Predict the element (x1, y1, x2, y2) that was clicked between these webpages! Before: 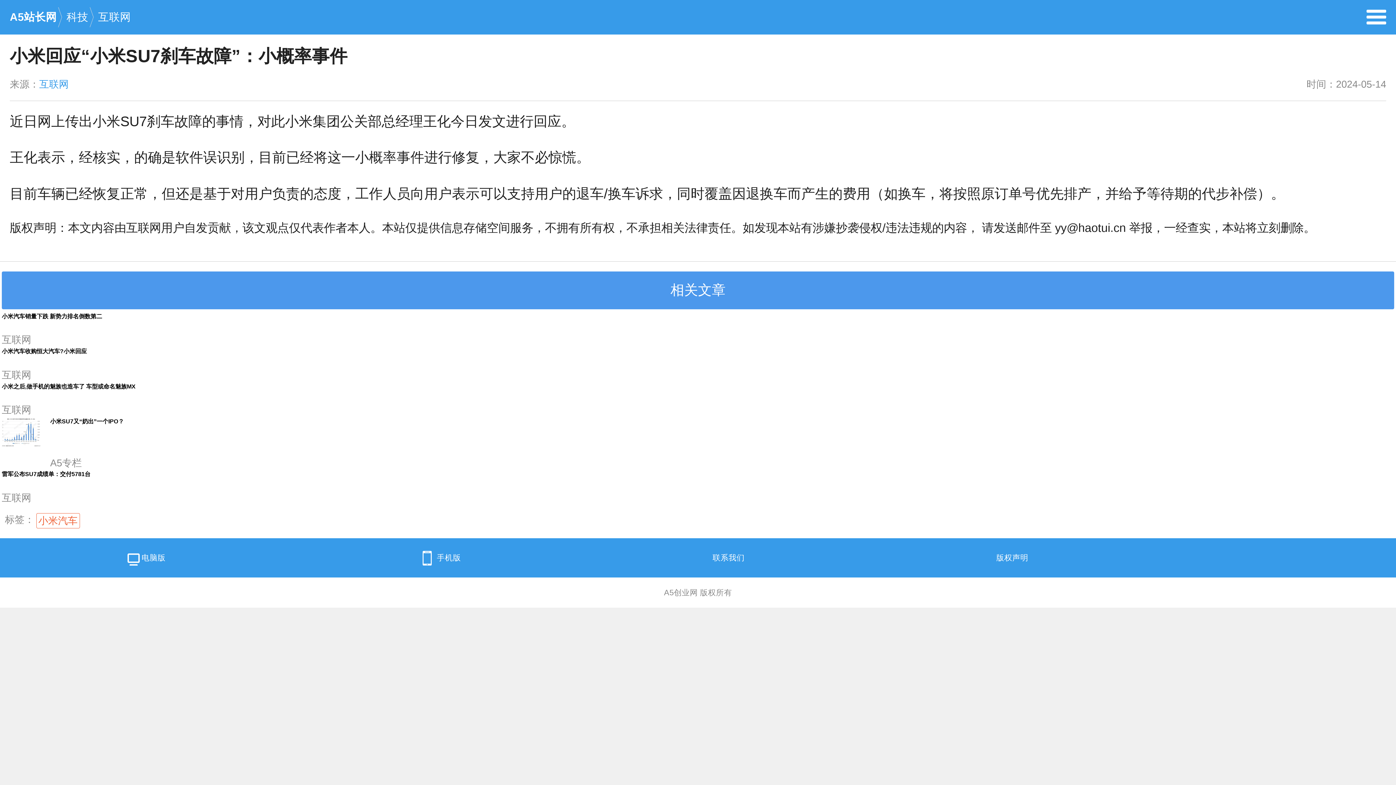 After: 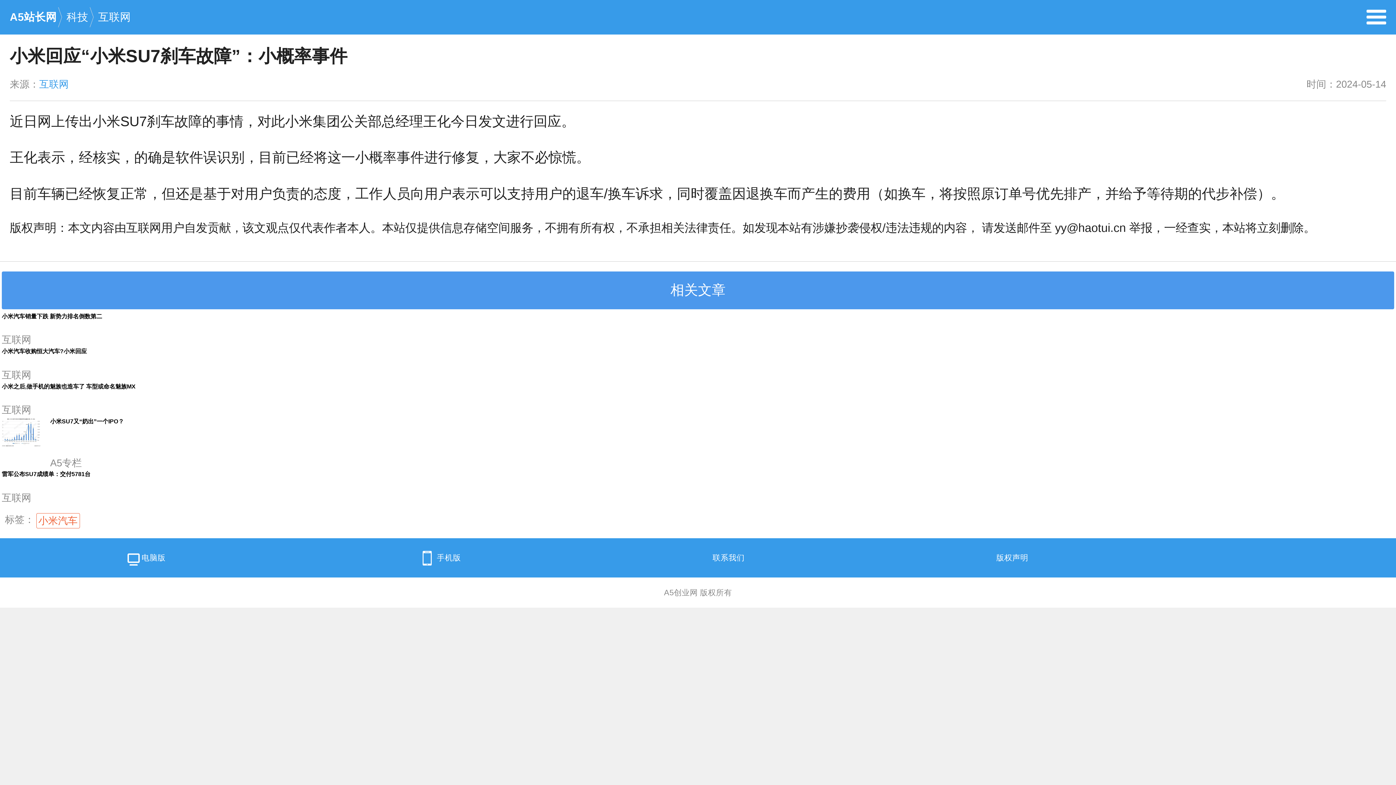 Action: bbox: (38, 515, 77, 526) label: 小米汽车